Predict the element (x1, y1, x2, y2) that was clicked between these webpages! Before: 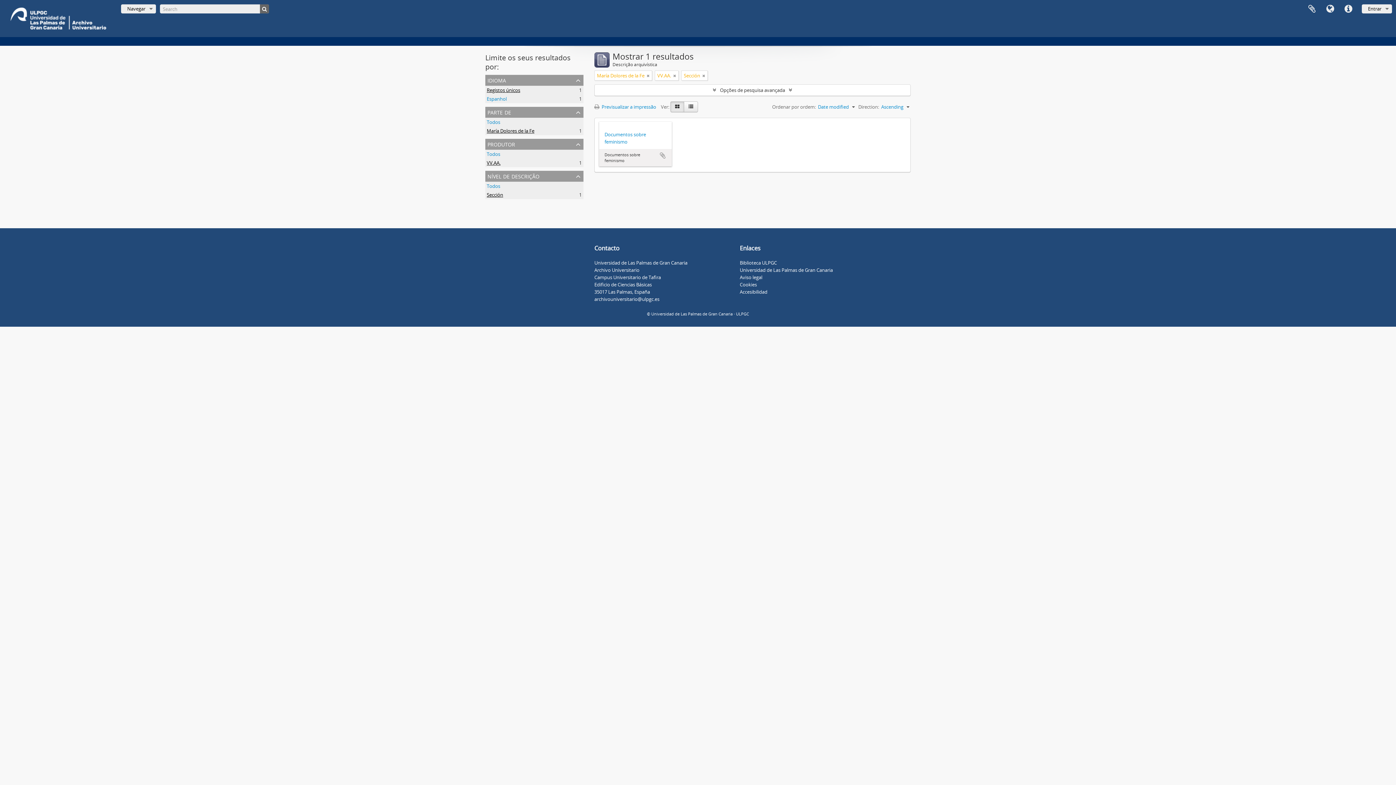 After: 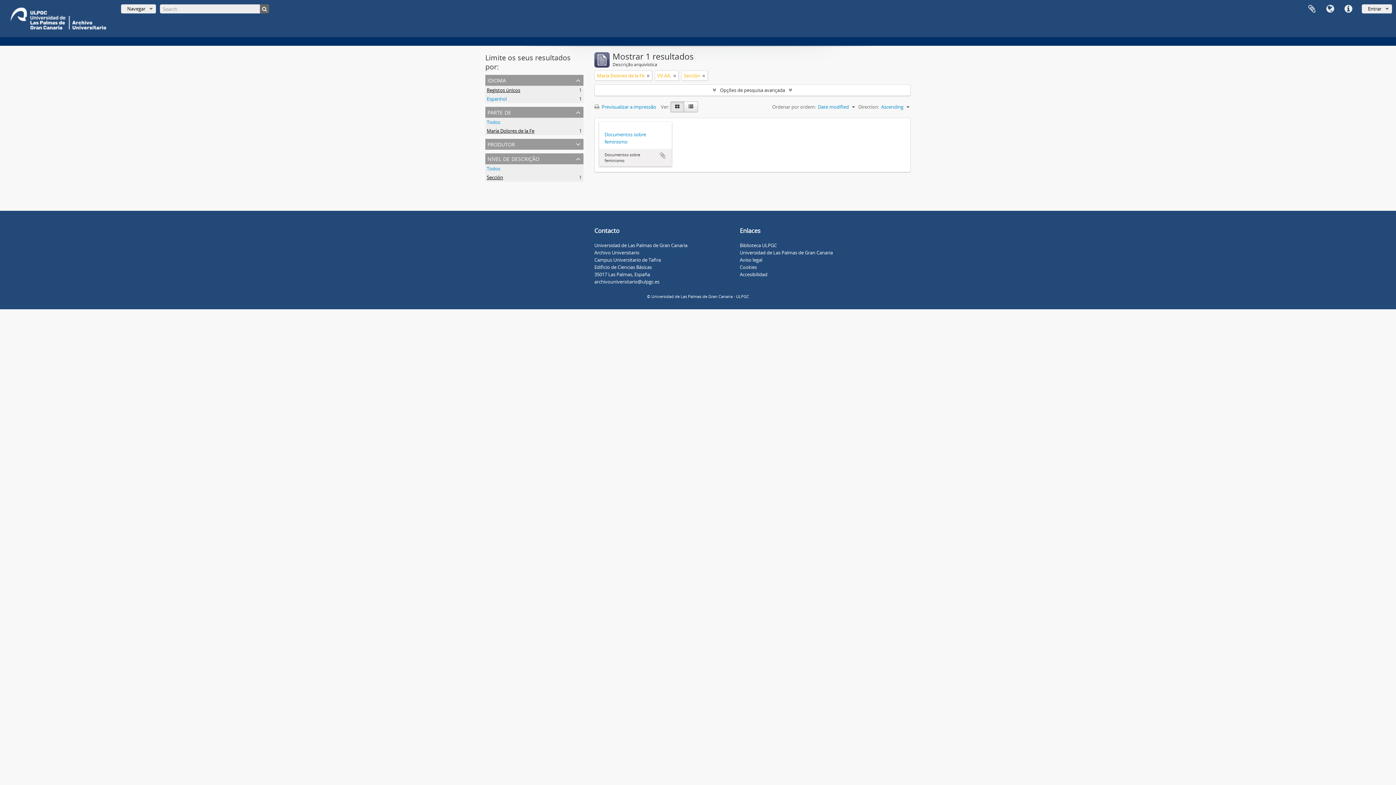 Action: label: produtor bbox: (485, 138, 583, 149)